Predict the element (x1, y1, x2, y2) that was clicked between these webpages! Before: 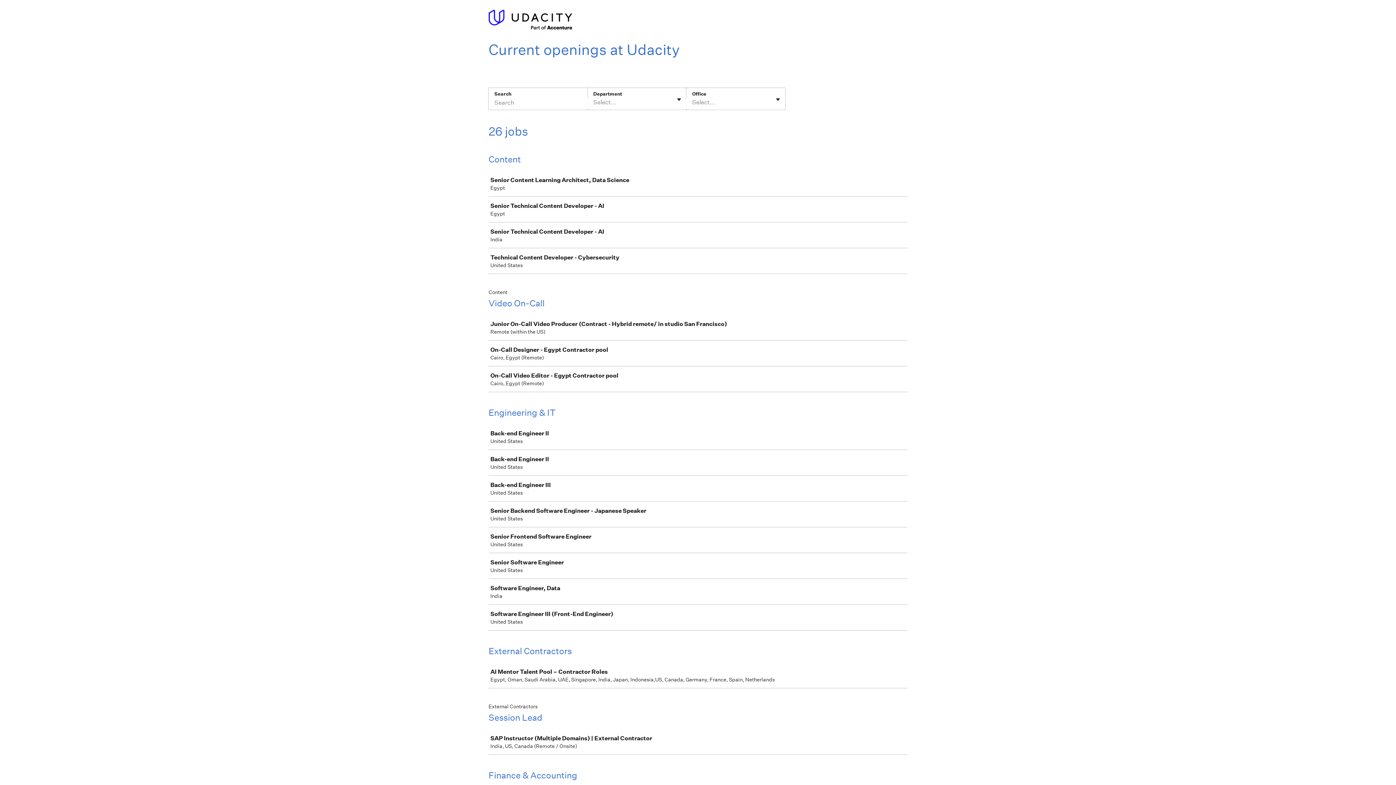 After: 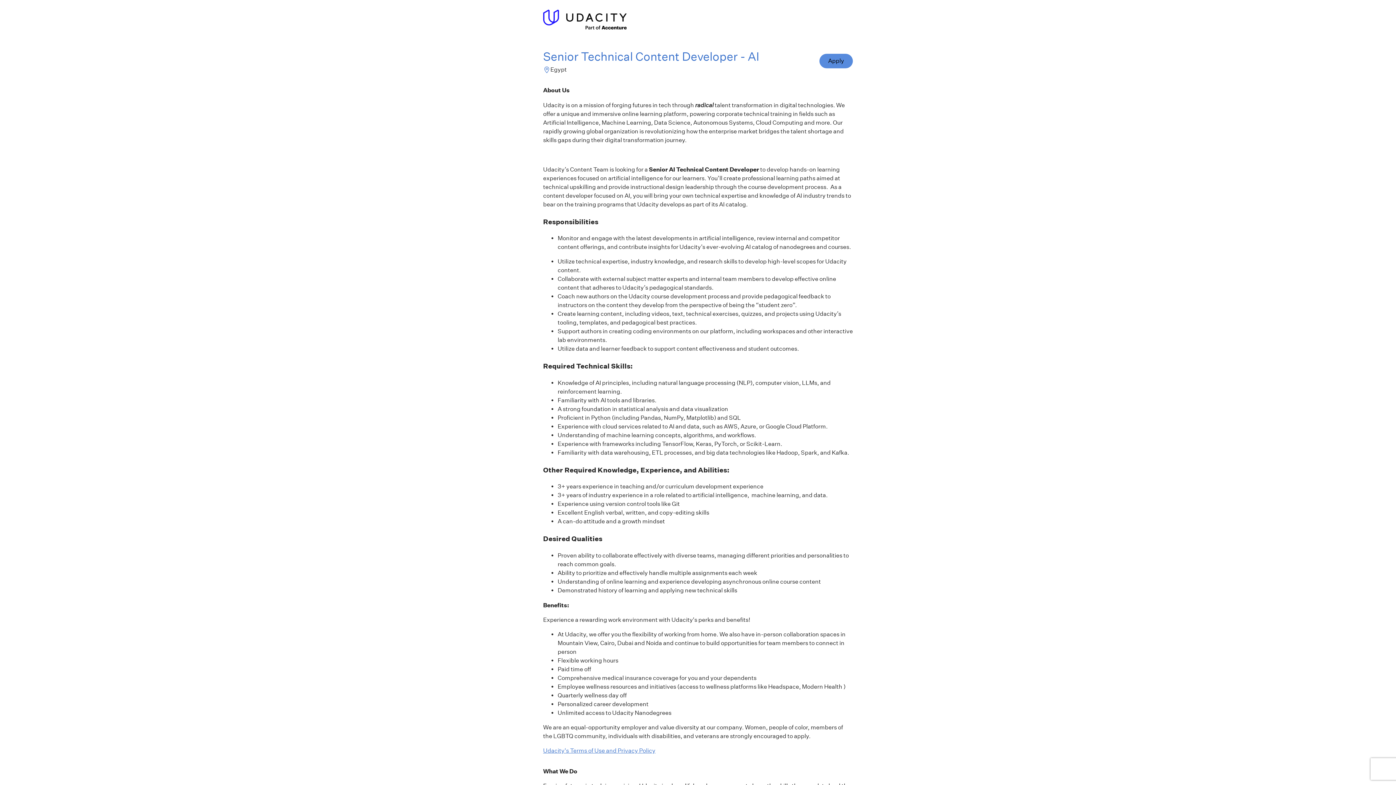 Action: label: Senior Technical Content Developer - AI

Egypt bbox: (489, 197, 910, 221)